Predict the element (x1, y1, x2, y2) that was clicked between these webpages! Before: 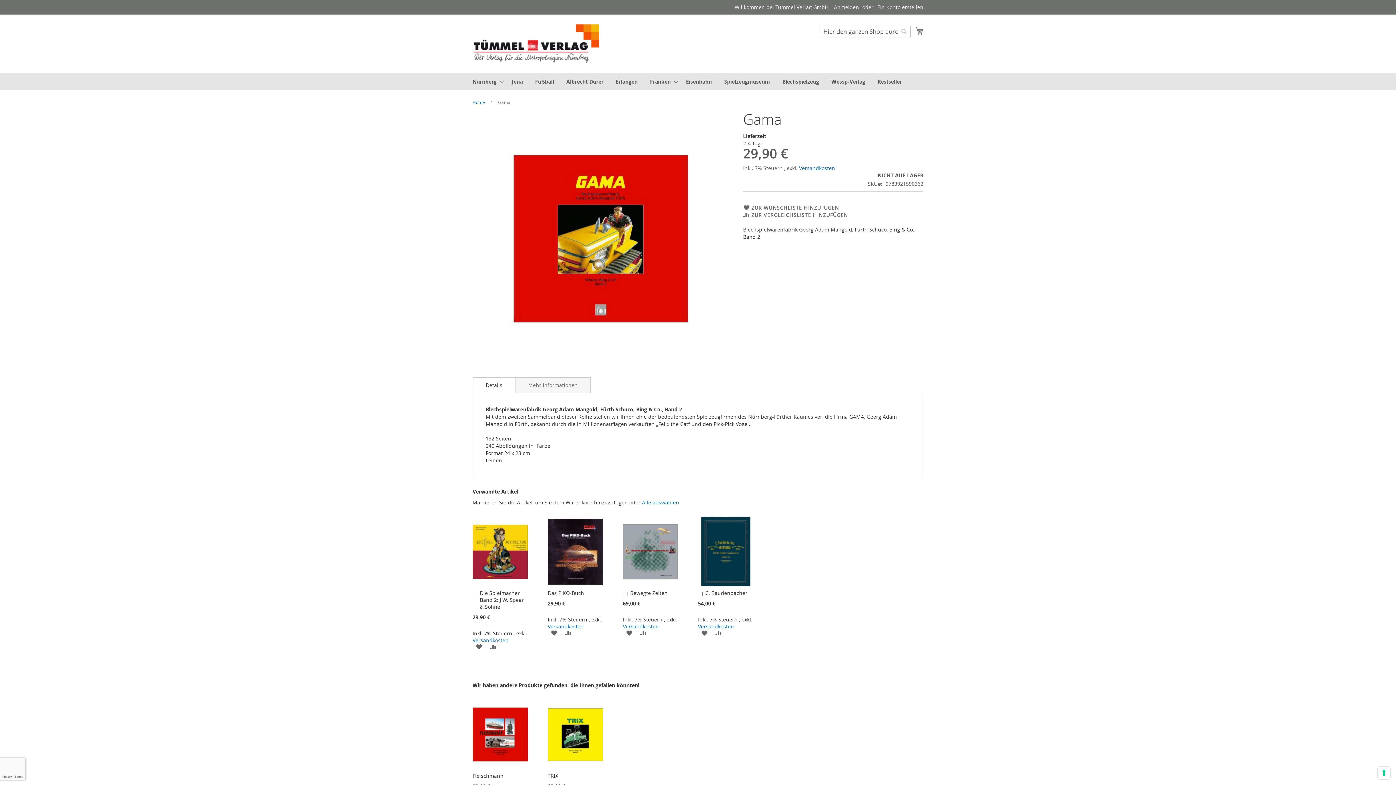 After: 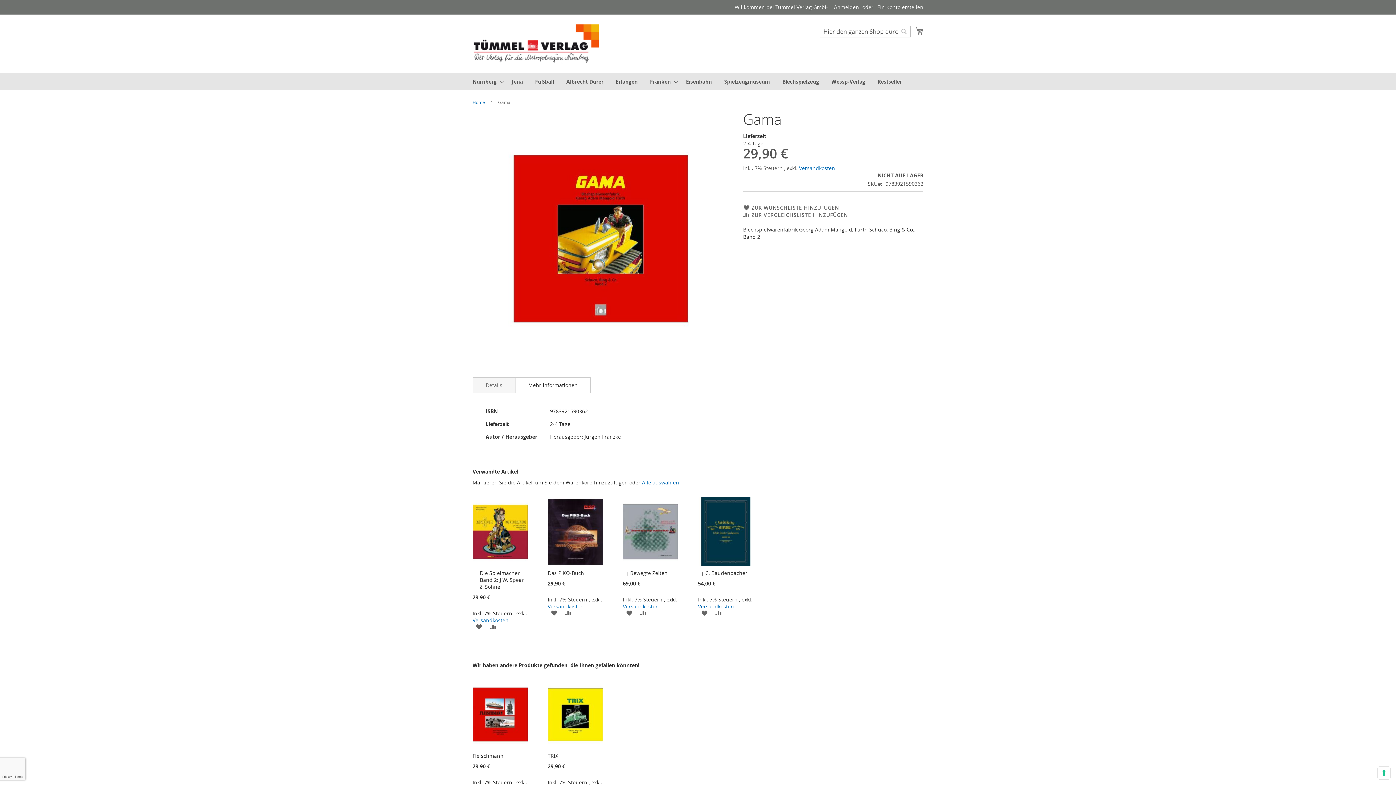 Action: label: Mehr Informationen bbox: (515, 374, 590, 390)